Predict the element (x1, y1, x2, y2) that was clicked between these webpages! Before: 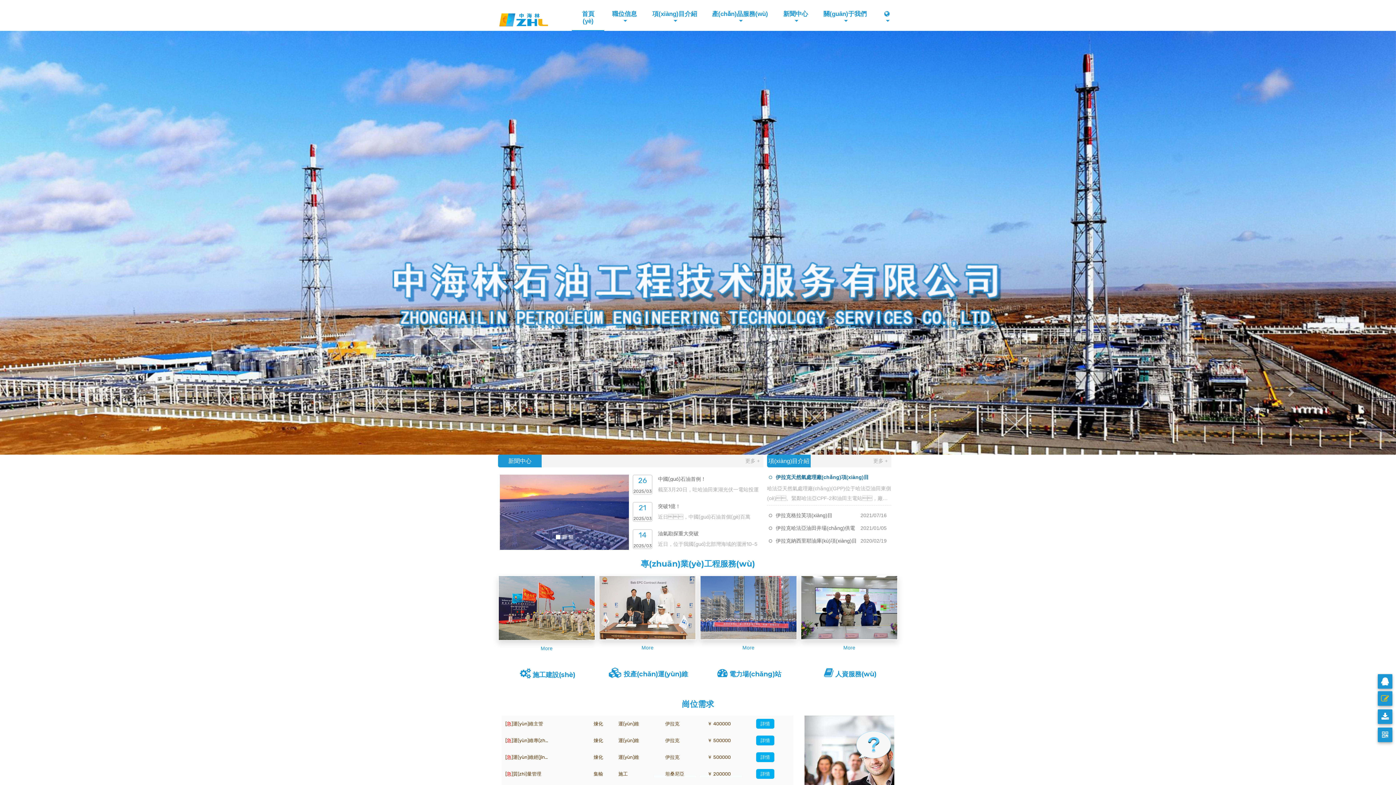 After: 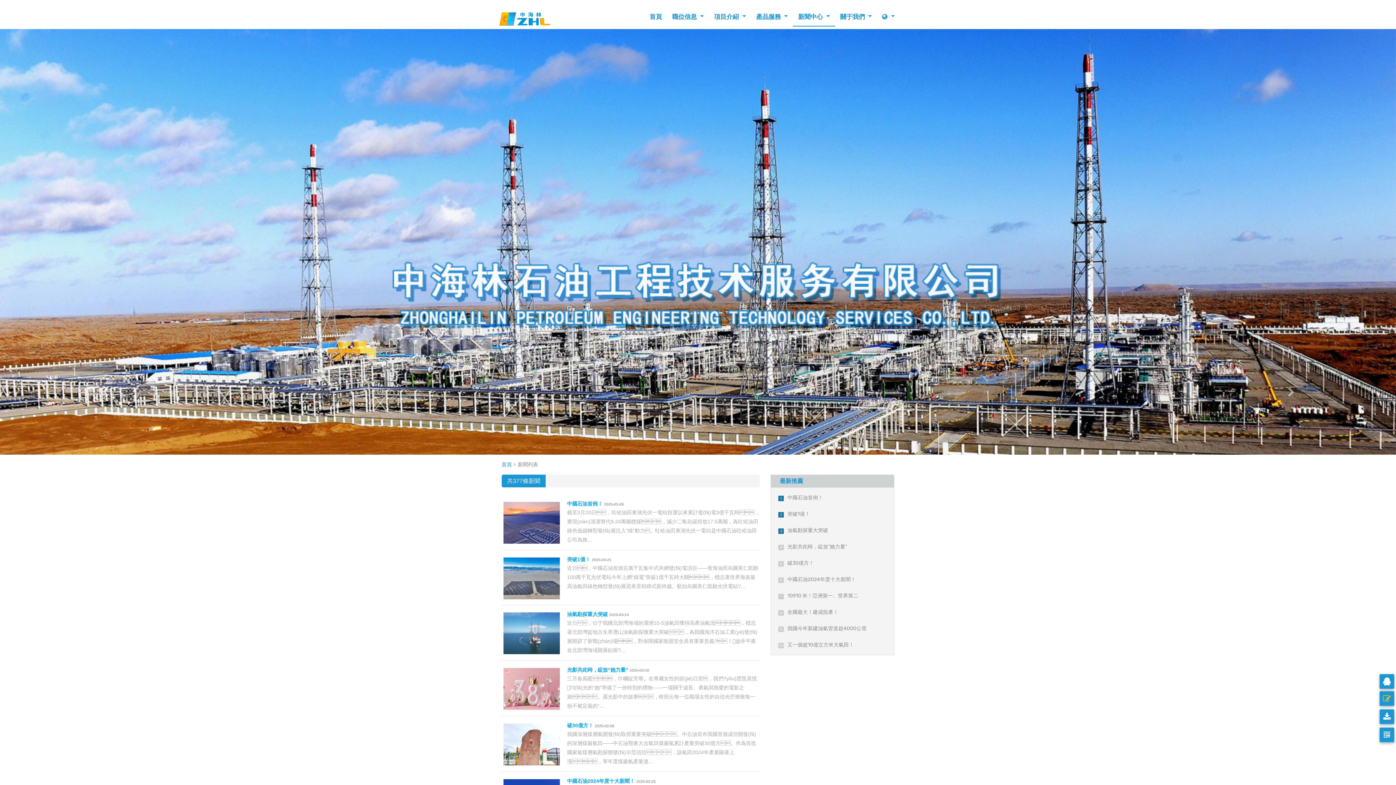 Action: bbox: (777, 7, 813, 28) label: 新聞中心 